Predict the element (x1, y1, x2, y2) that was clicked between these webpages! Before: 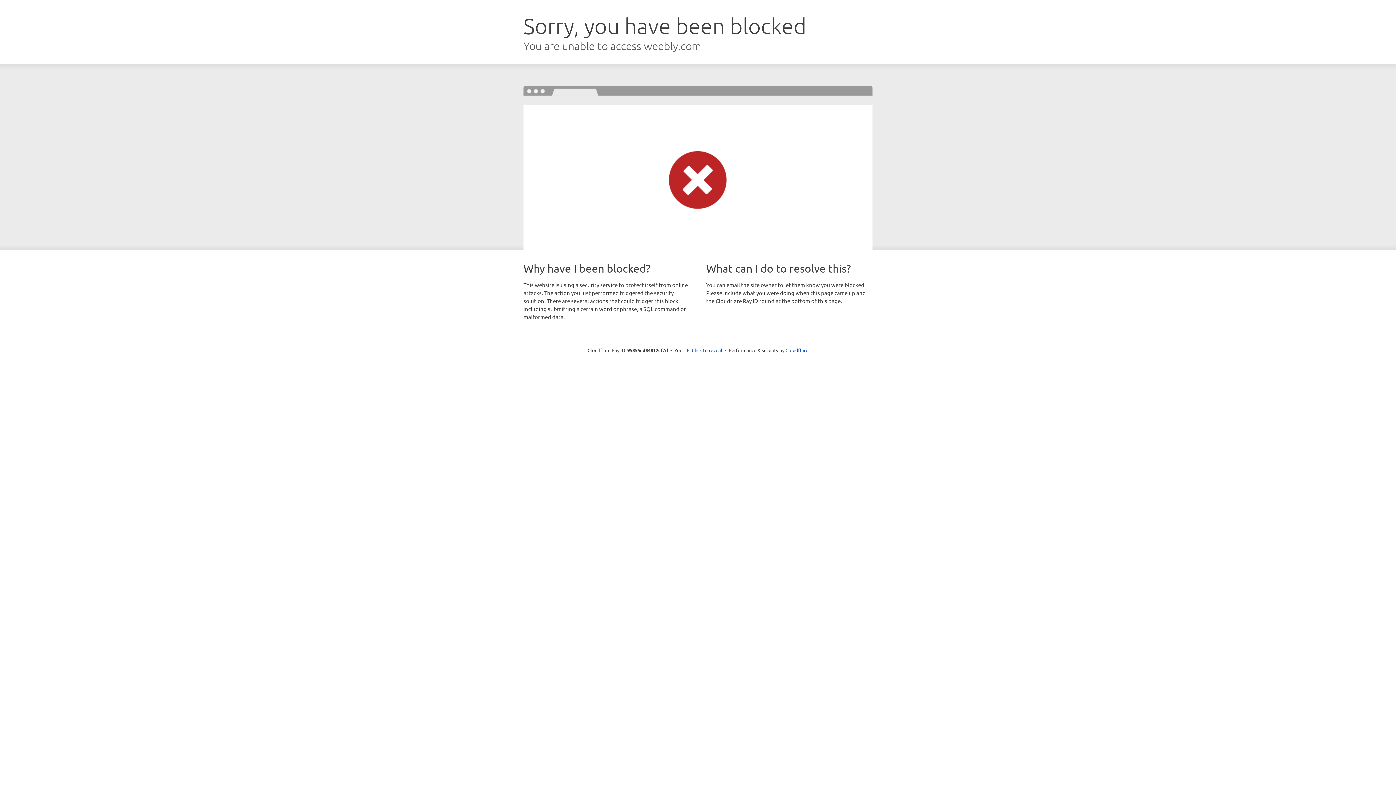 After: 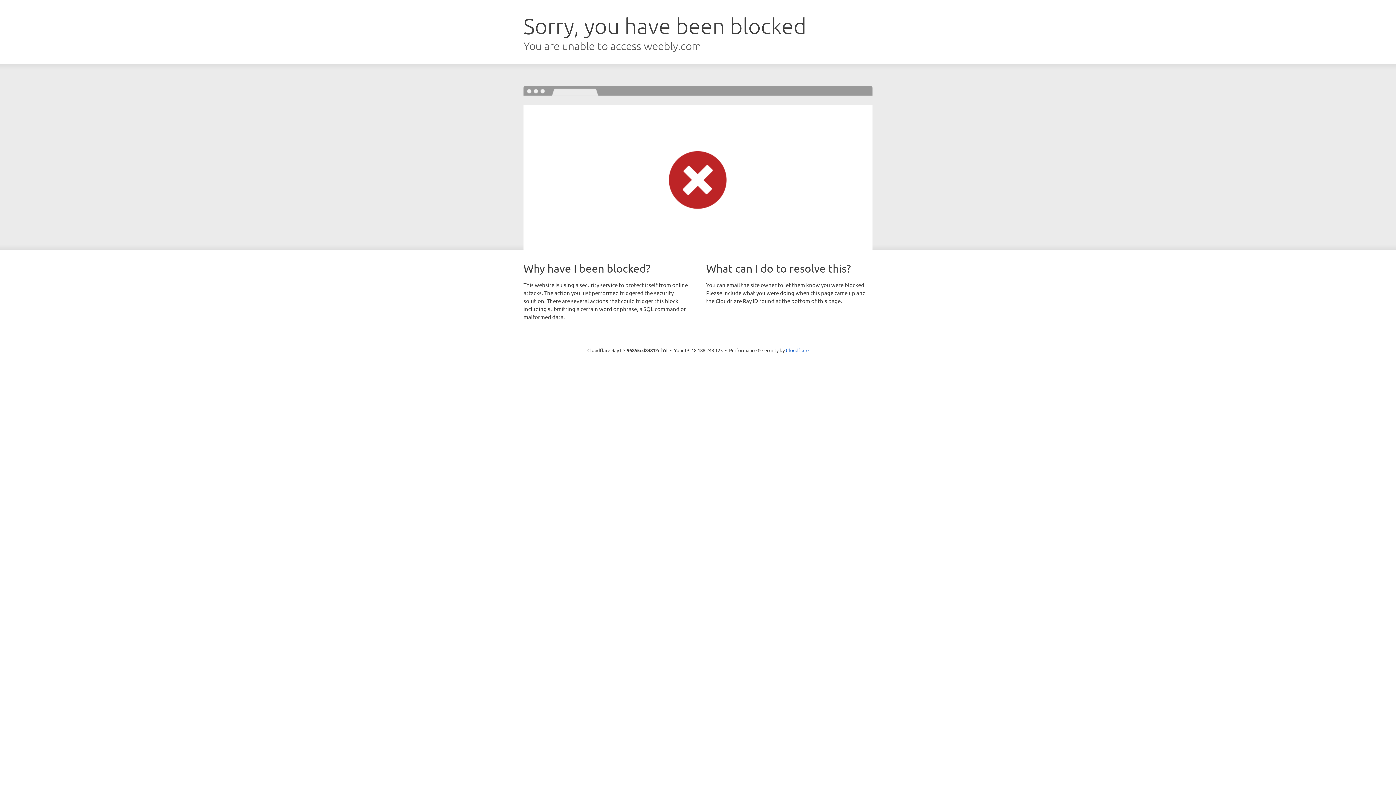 Action: bbox: (692, 346, 722, 353) label: Click to reveal